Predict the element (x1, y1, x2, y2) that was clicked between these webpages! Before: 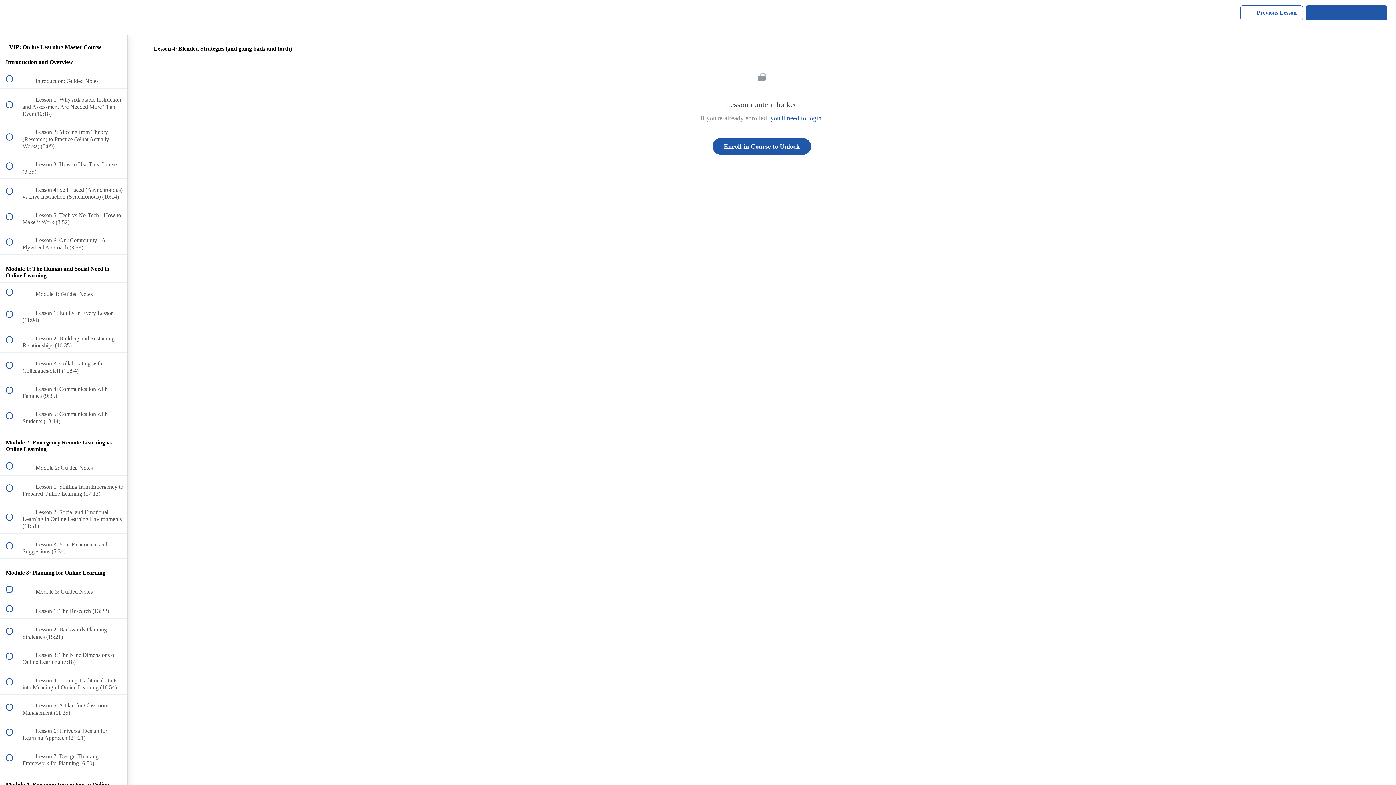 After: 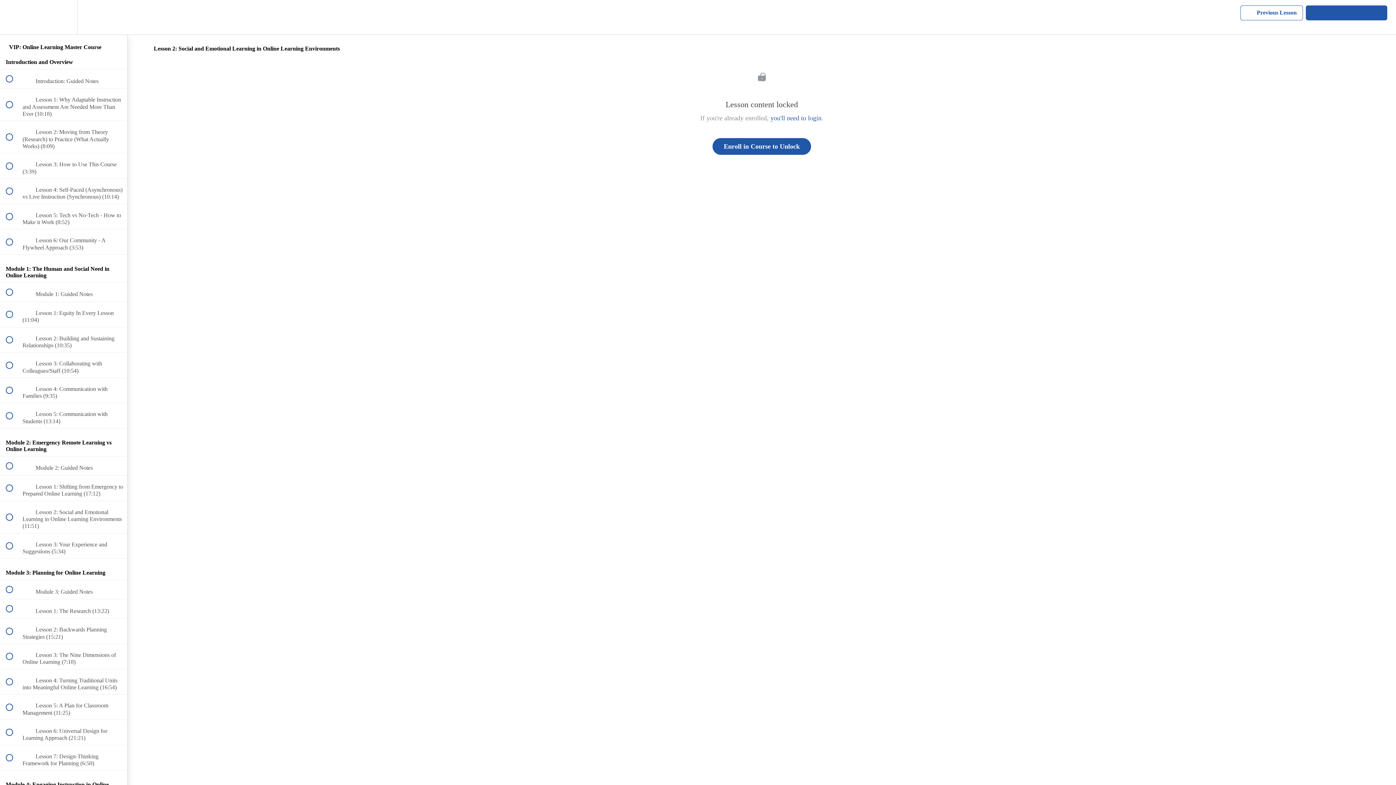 Action: label:  
 Lesson 2: Social and Emotional Learning in Online Learning Environments (11:51) bbox: (0, 501, 127, 533)